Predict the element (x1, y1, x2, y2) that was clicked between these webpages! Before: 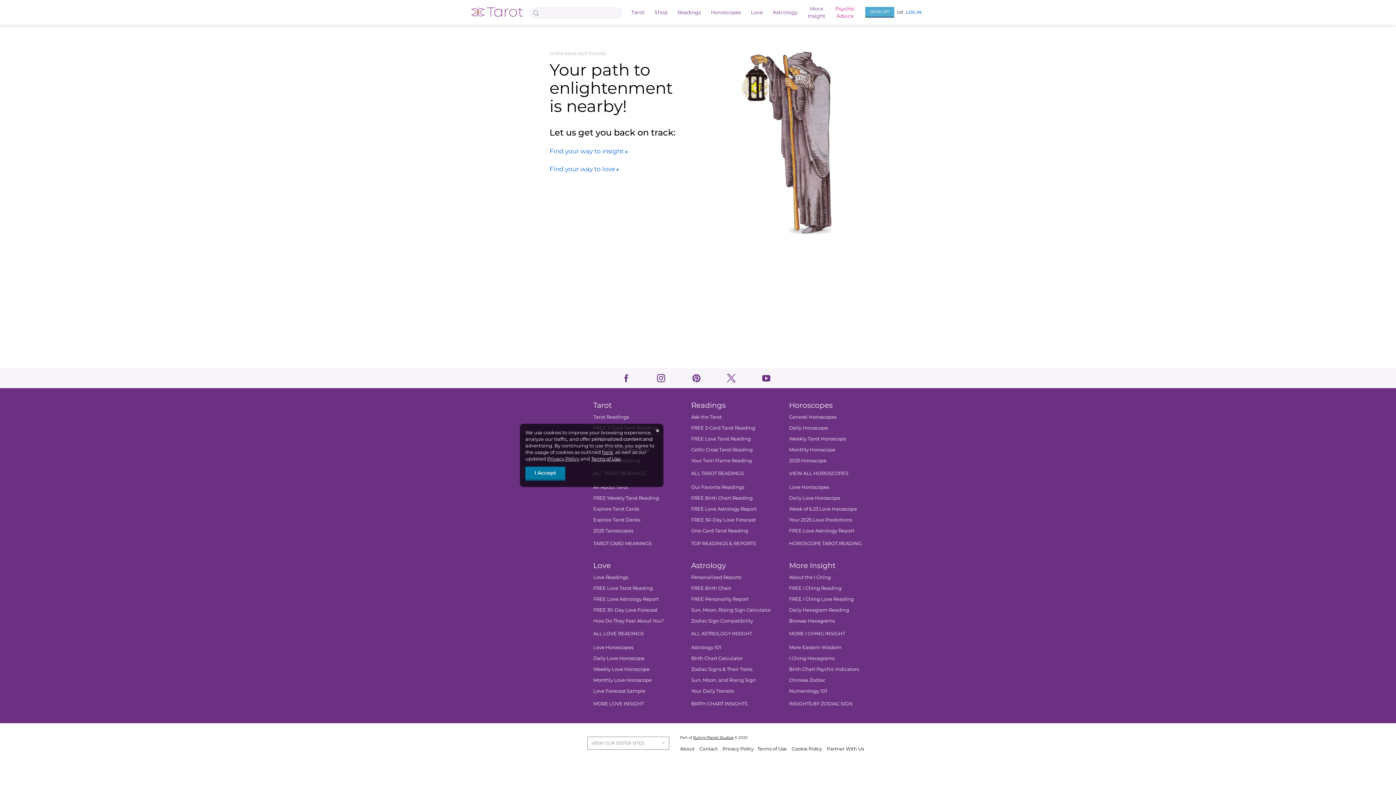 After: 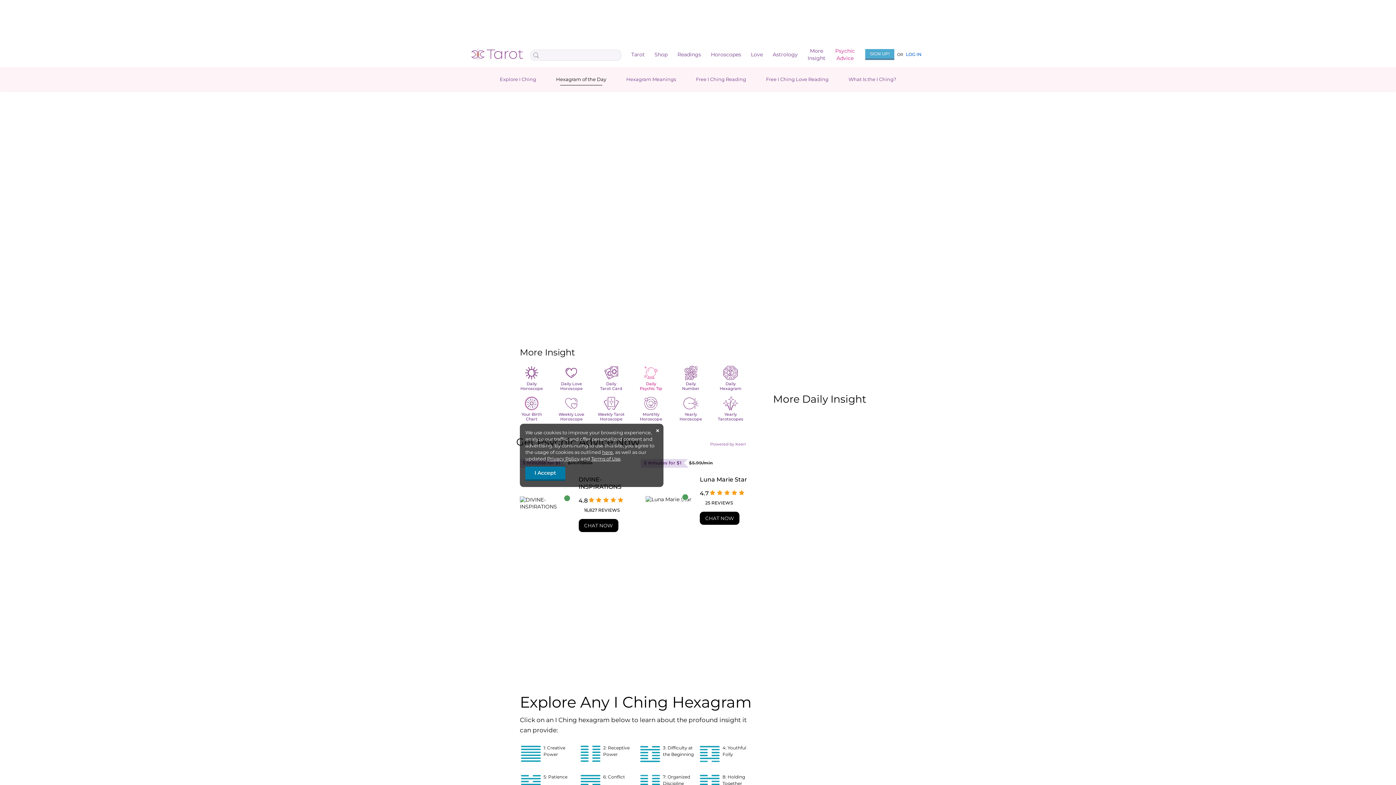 Action: label: Daily Hexagram Reading bbox: (789, 607, 849, 613)